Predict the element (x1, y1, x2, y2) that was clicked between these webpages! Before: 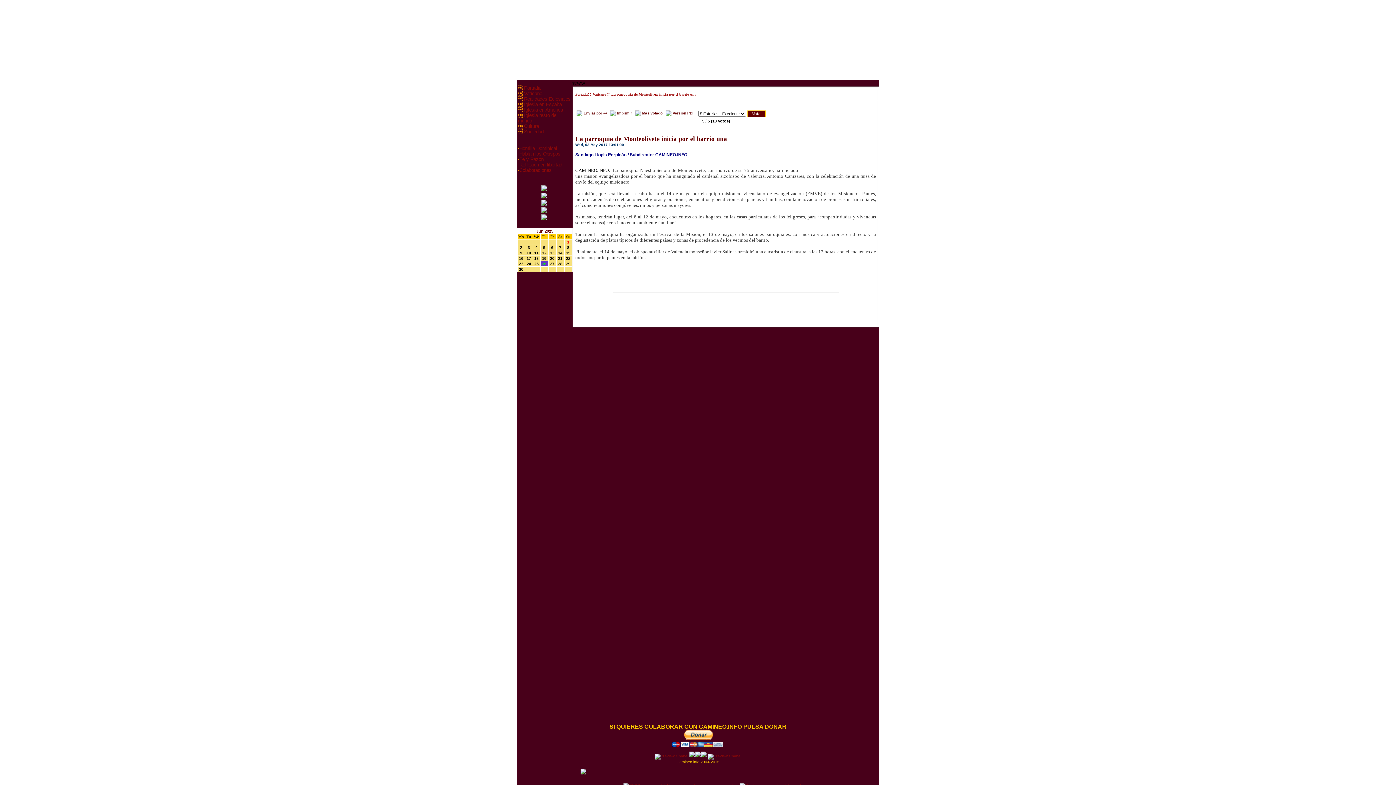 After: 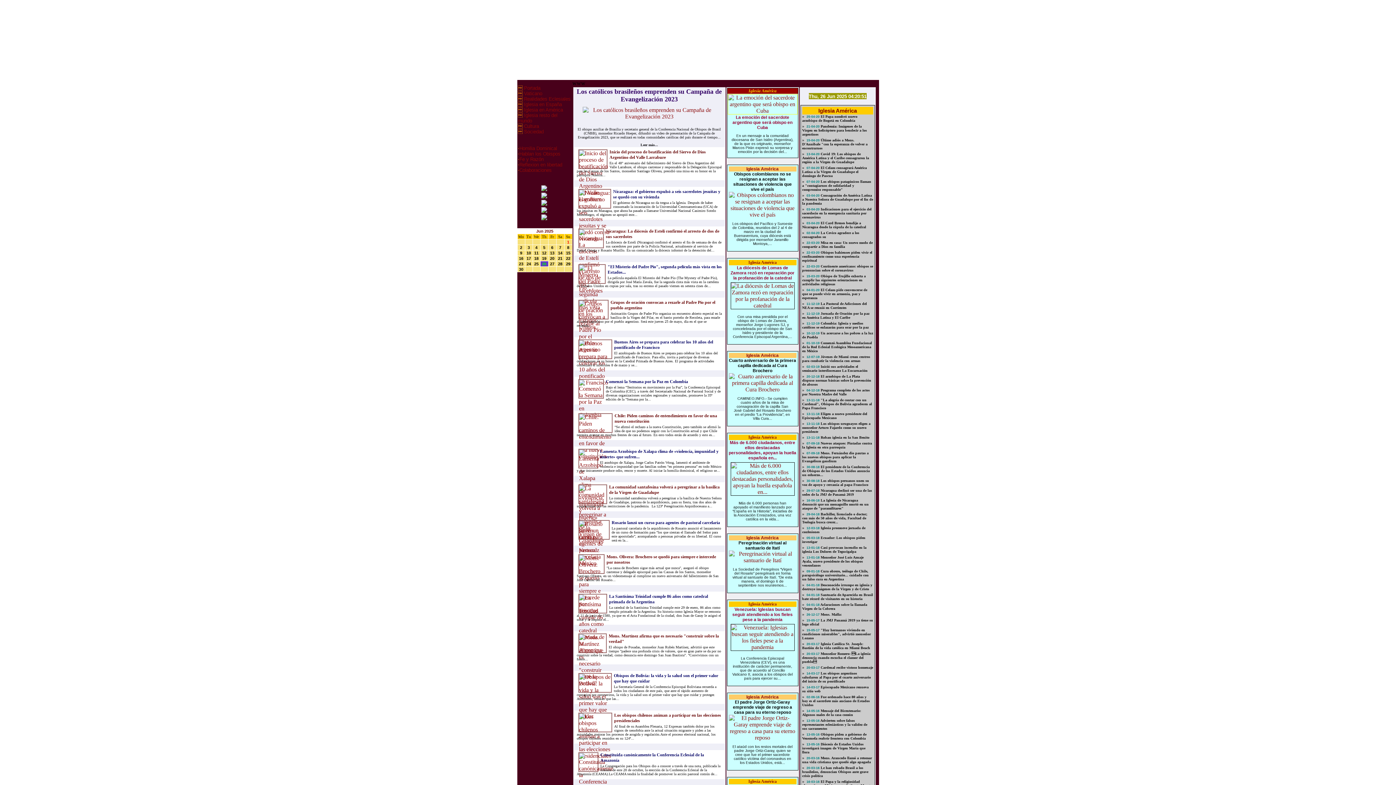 Action: bbox: (522, 107, 563, 112) label:  Iglesia en América